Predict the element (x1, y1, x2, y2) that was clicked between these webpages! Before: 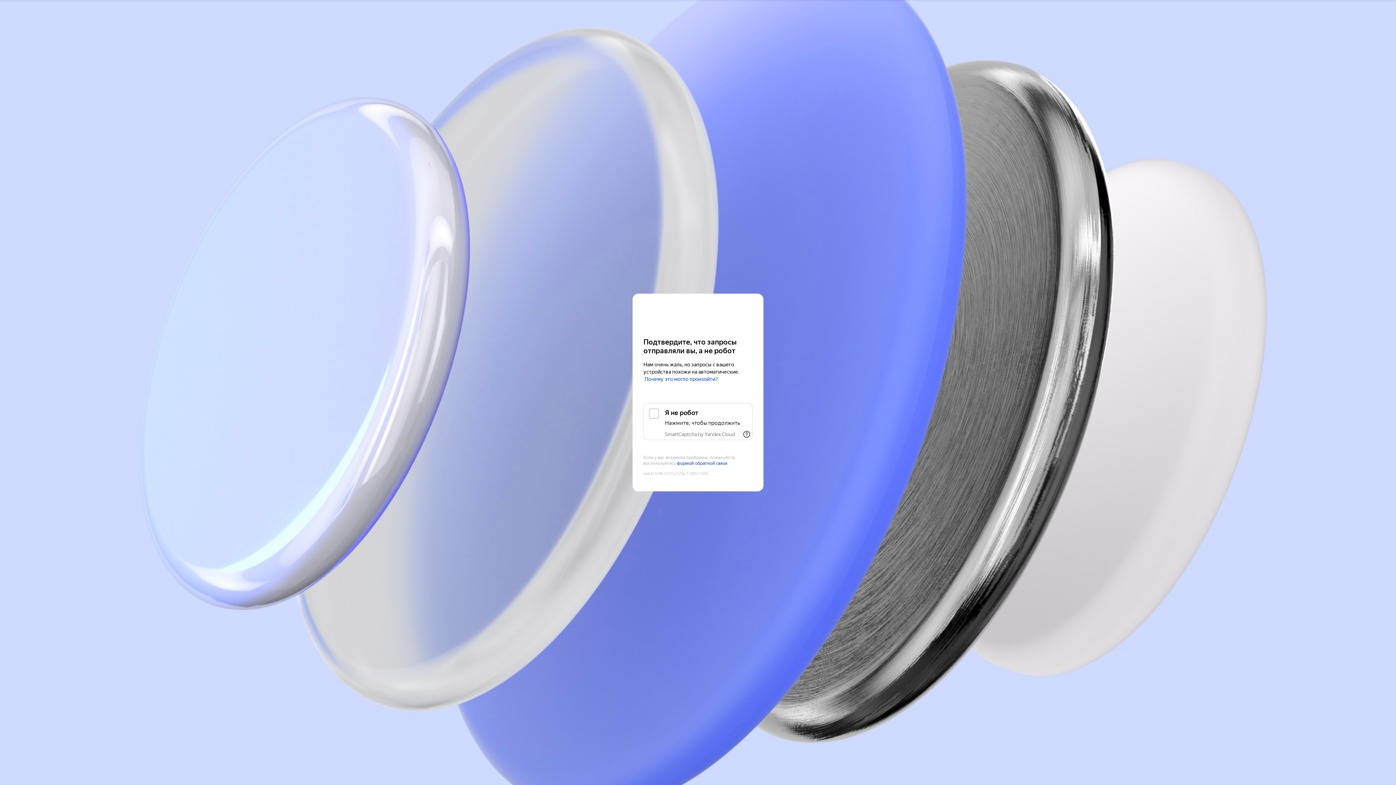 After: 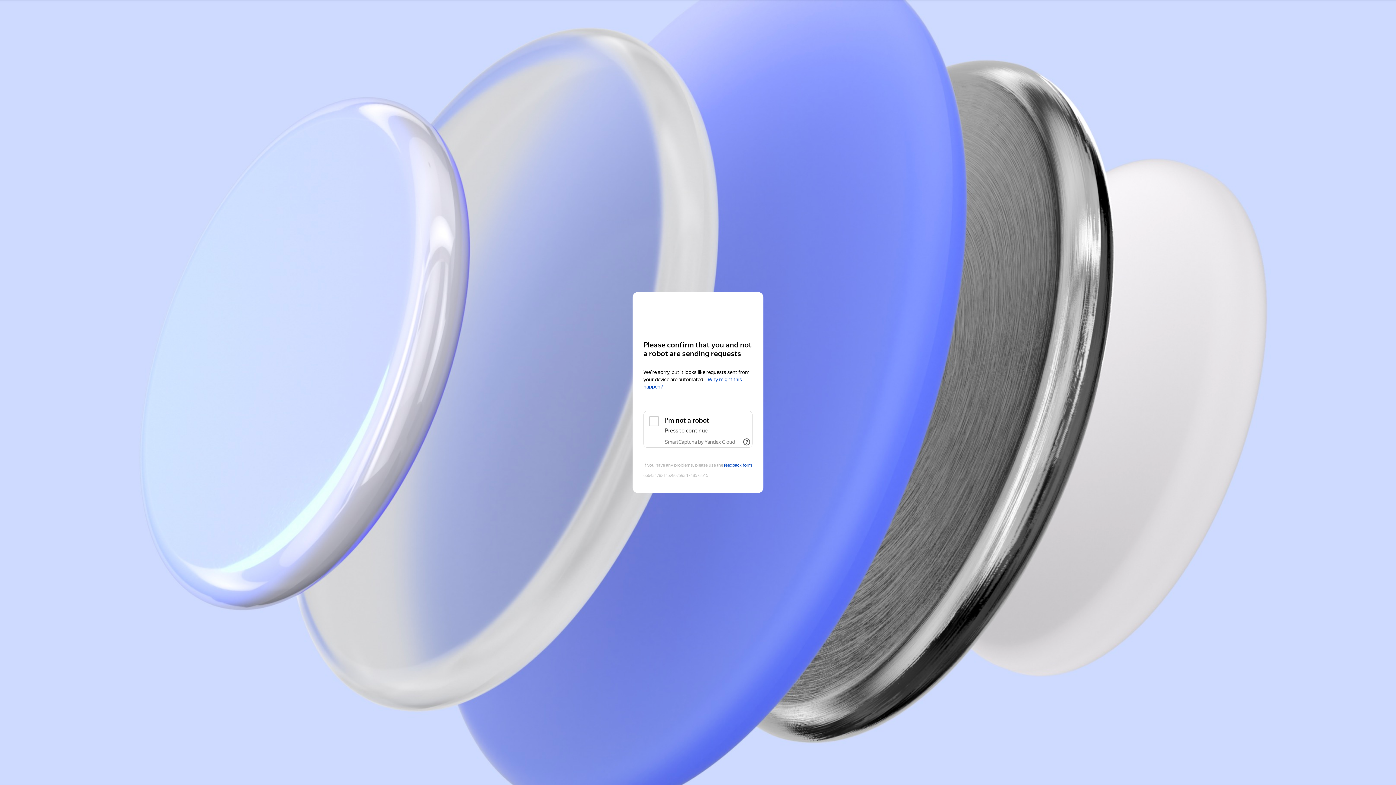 Action: bbox: (643, 308, 752, 321) label: Yandex Cloud